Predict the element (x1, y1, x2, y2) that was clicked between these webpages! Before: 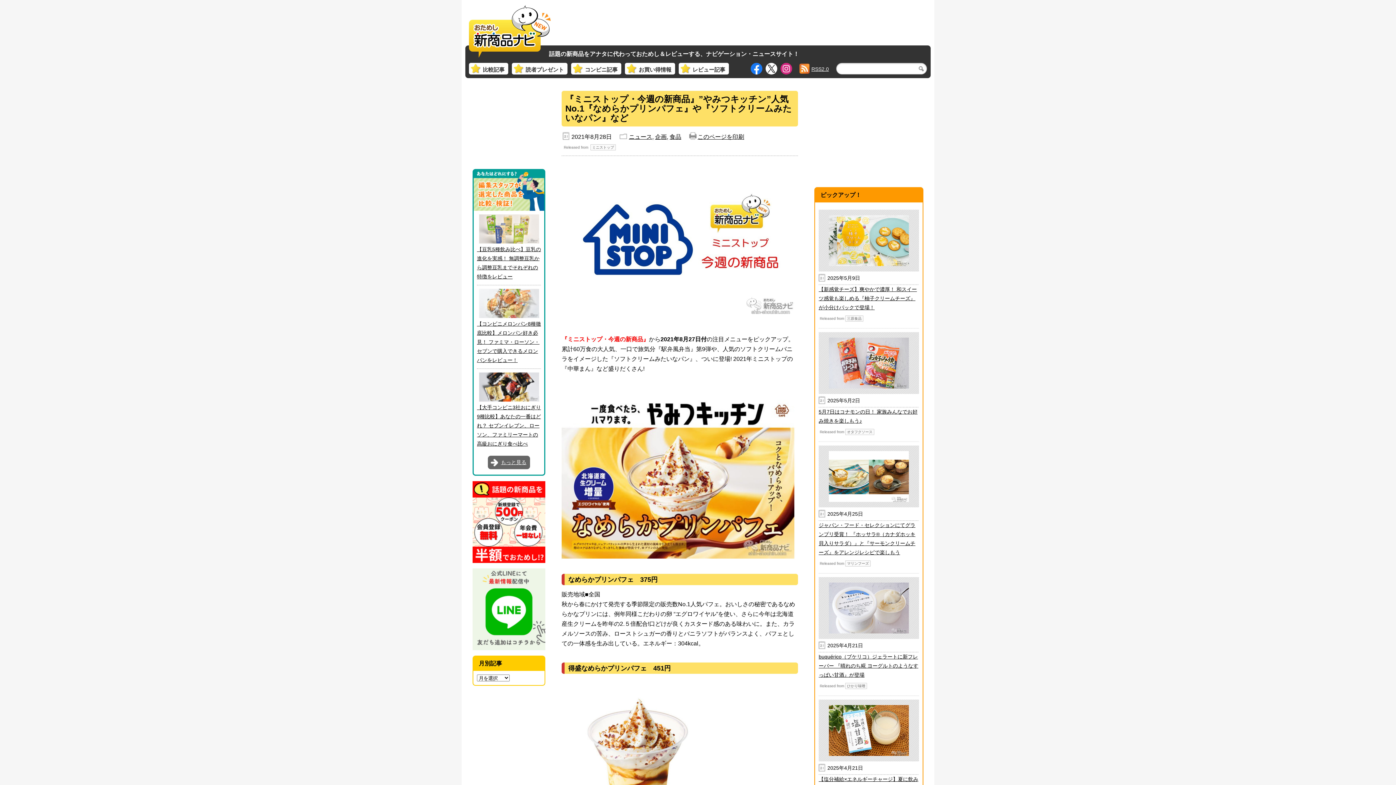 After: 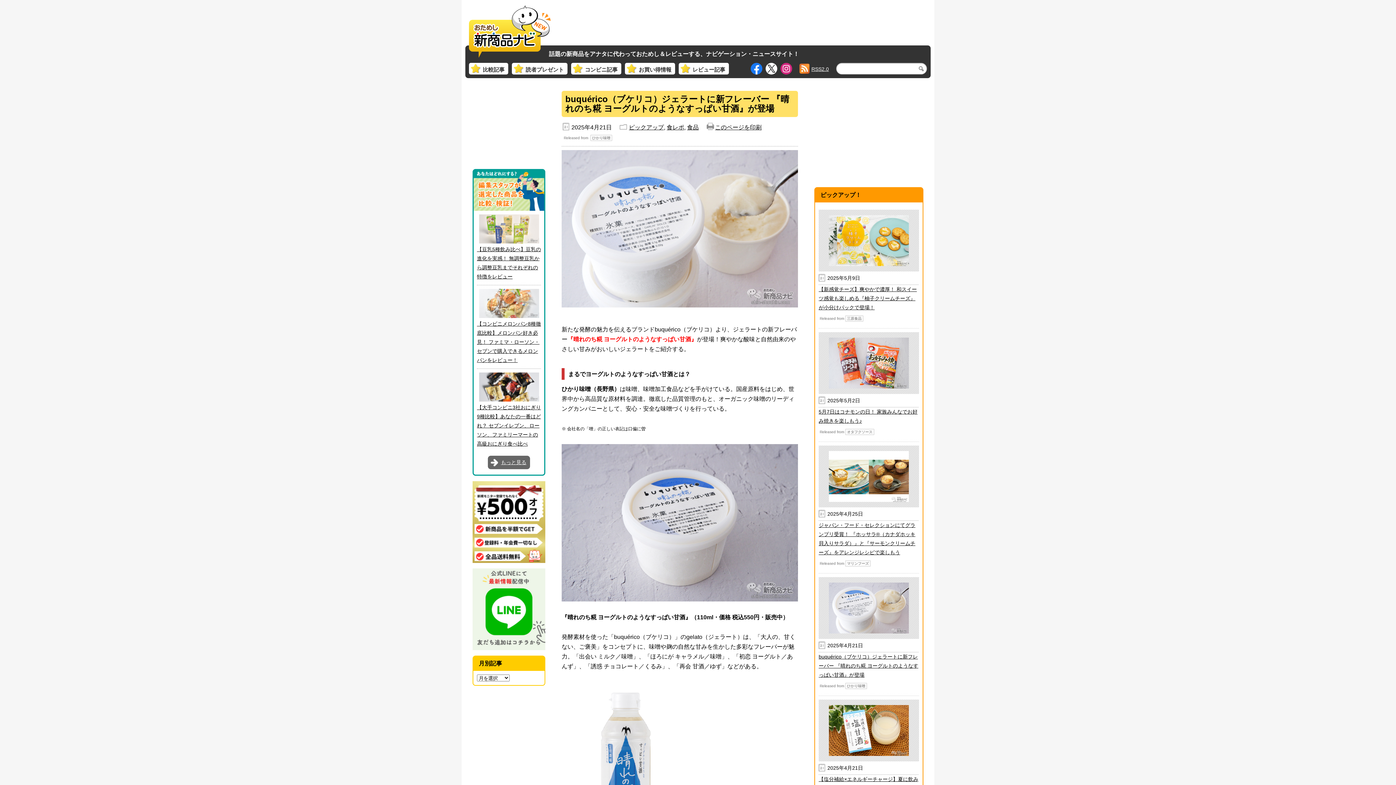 Action: label: buquérico（ブケリコ）ジェラートに新フレーバー 『晴れのち糀 ヨーグルトのようなすっぱい甘酒』が登場 bbox: (818, 654, 918, 678)